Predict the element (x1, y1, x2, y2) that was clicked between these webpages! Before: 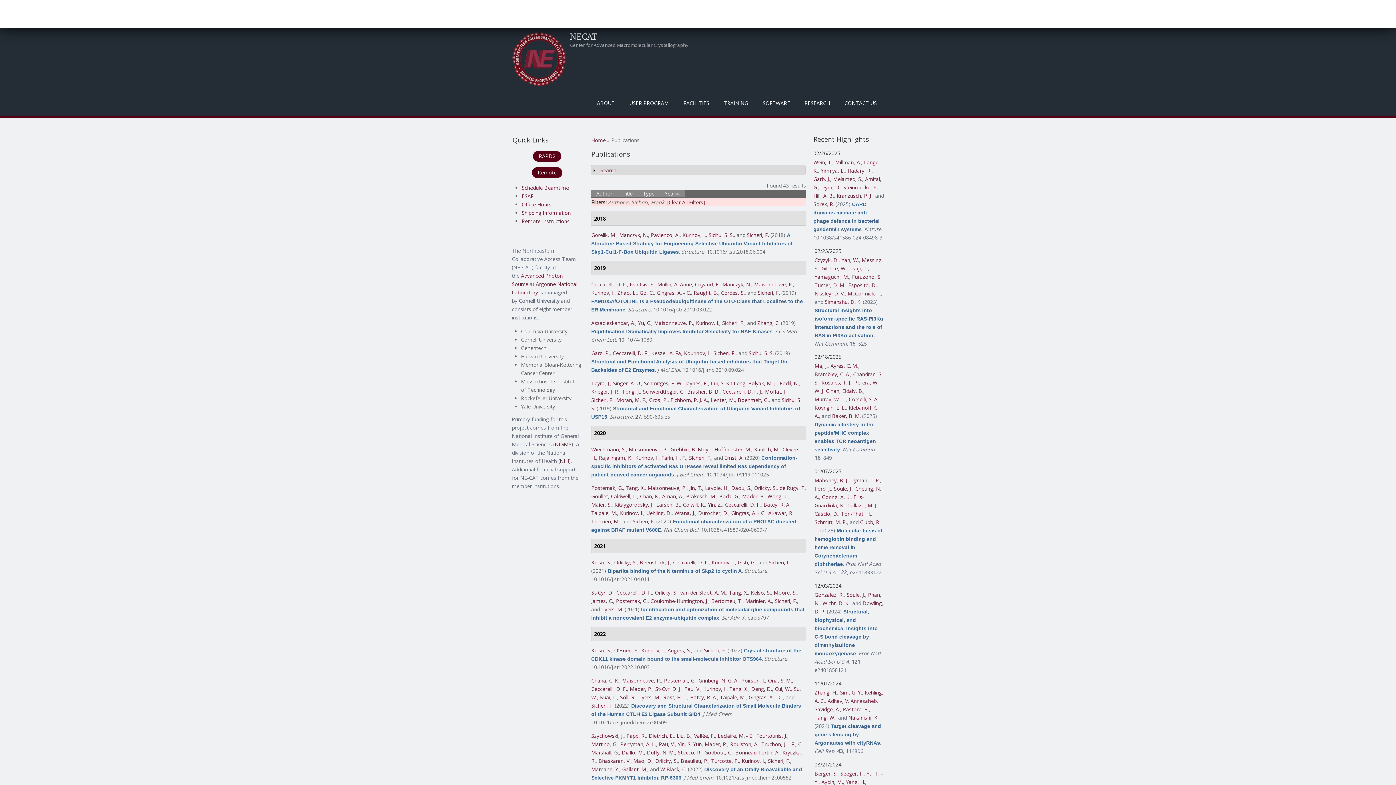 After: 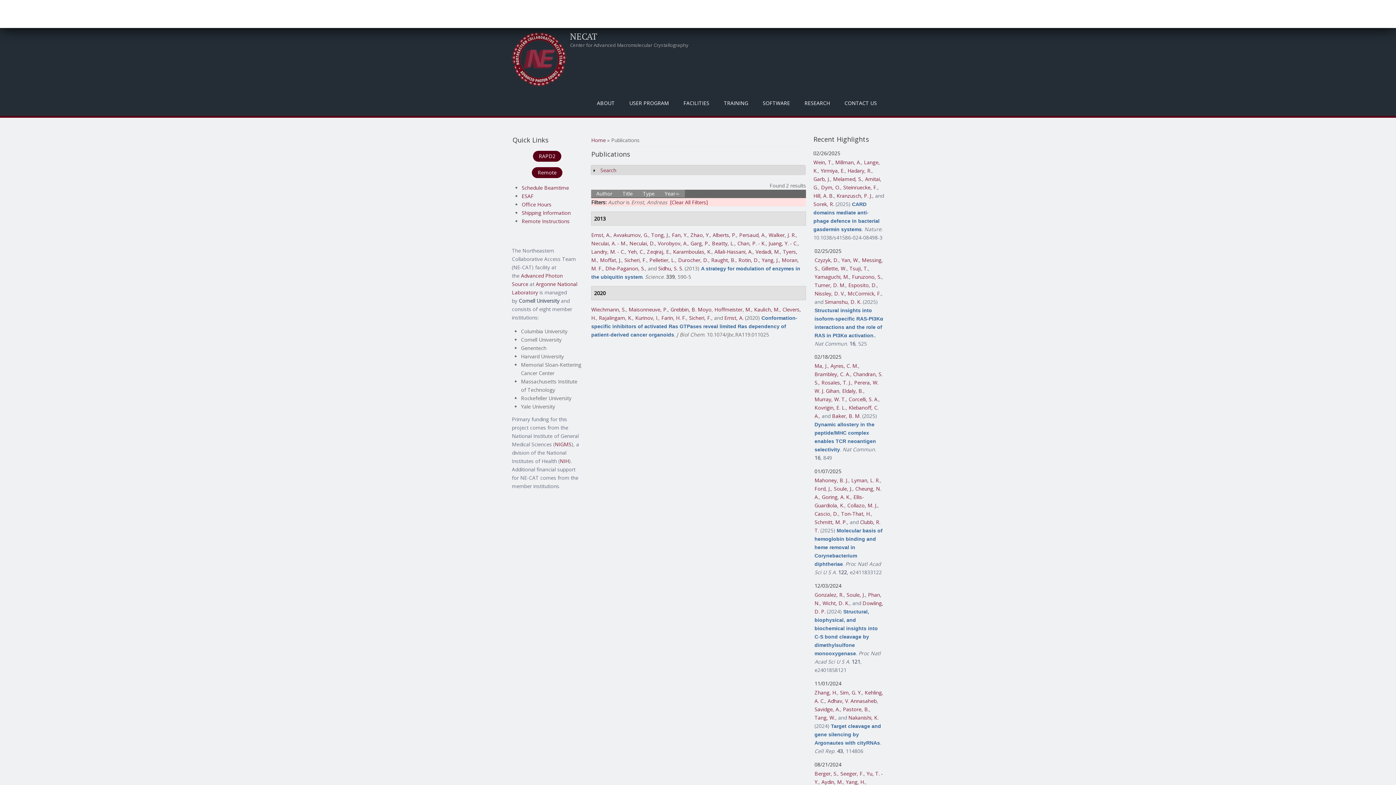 Action: label: Ernst, A. bbox: (724, 454, 743, 461)